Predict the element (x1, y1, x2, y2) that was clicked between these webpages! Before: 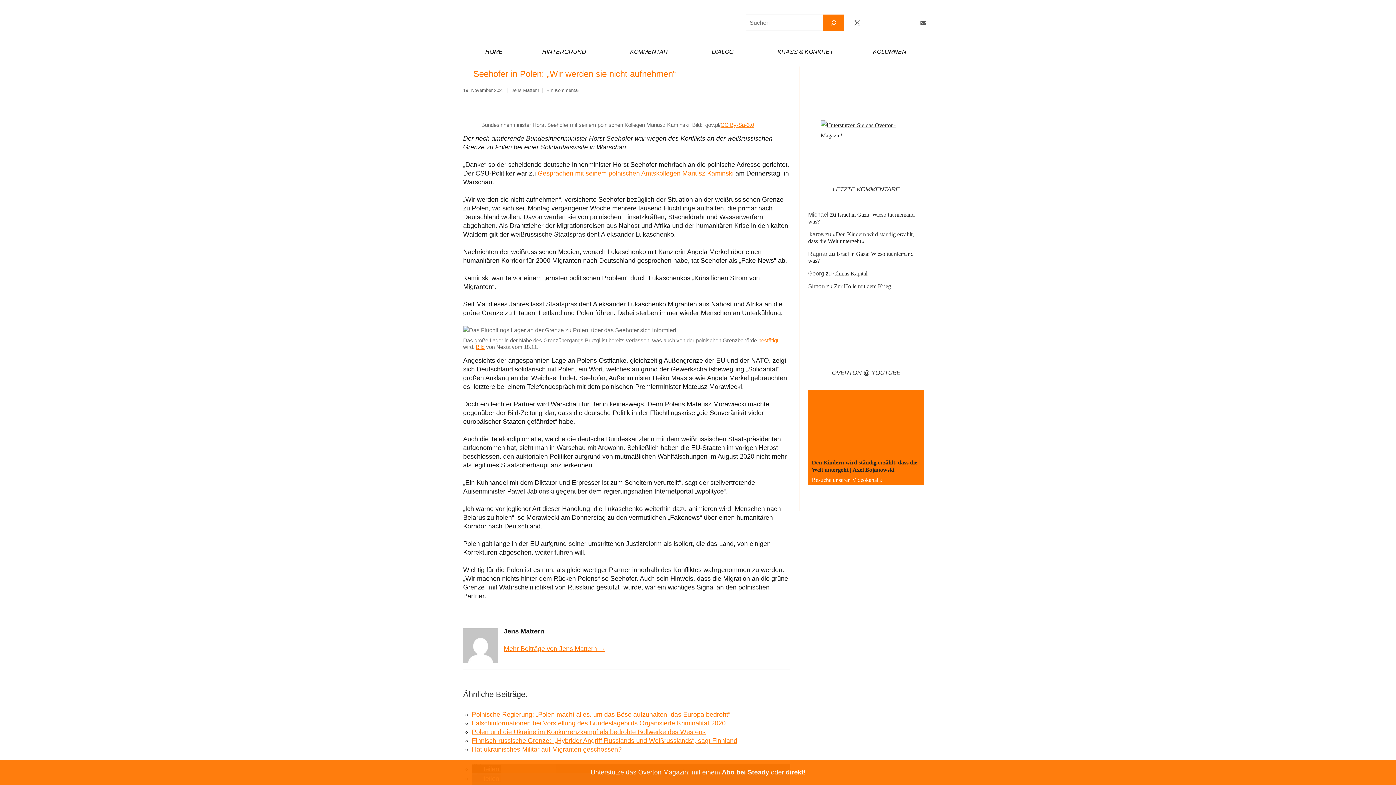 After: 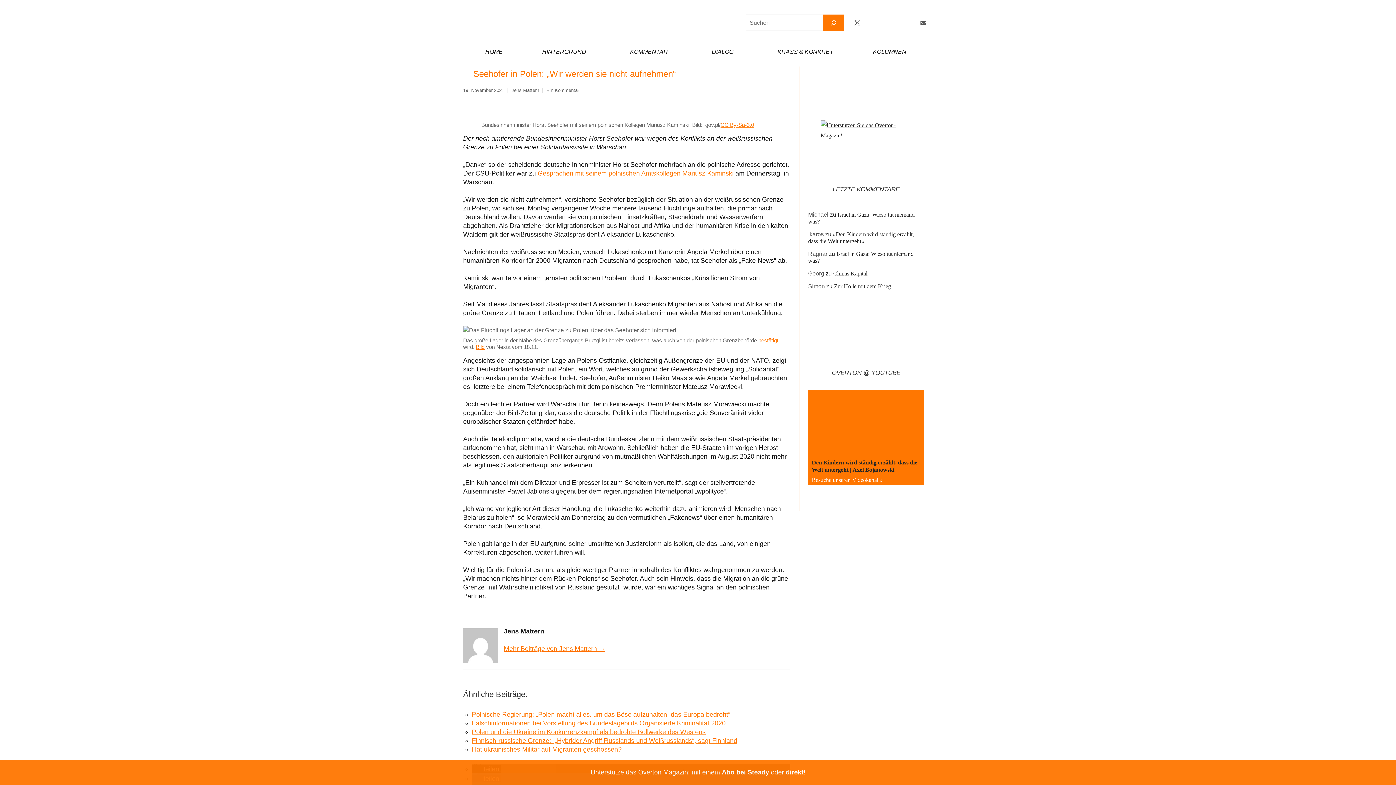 Action: bbox: (722, 769, 769, 776) label: Abo bei Steady